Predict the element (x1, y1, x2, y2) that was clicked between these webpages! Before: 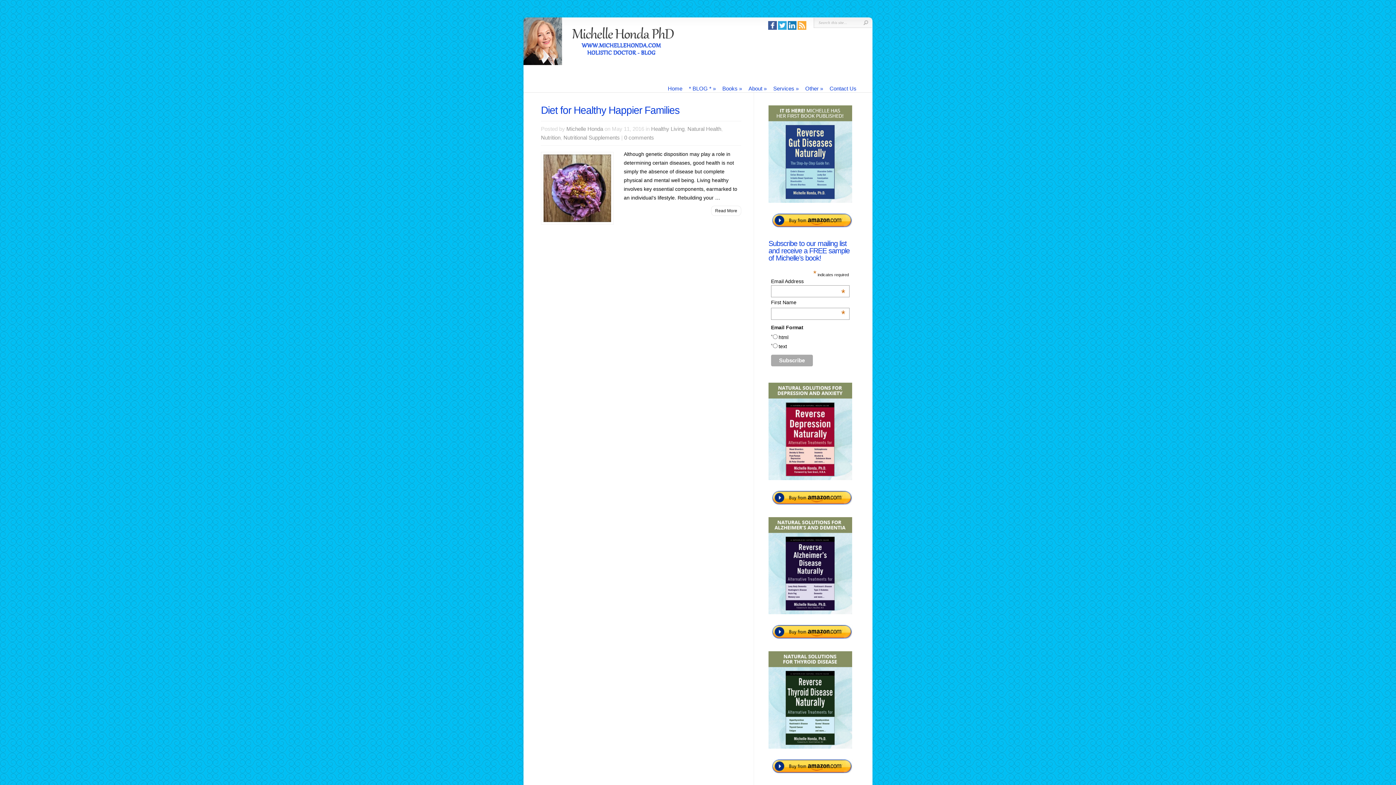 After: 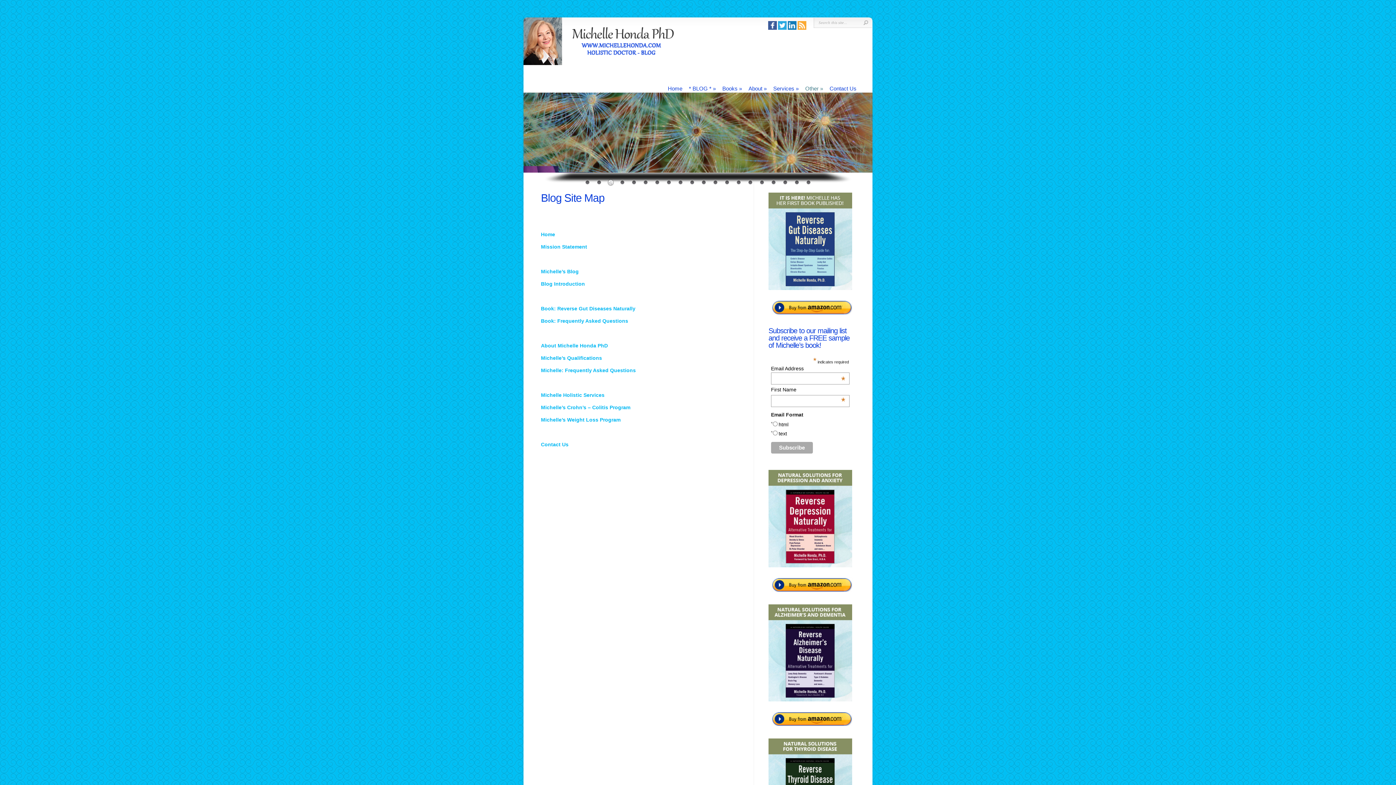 Action: label: Other » bbox: (805, 85, 823, 92)